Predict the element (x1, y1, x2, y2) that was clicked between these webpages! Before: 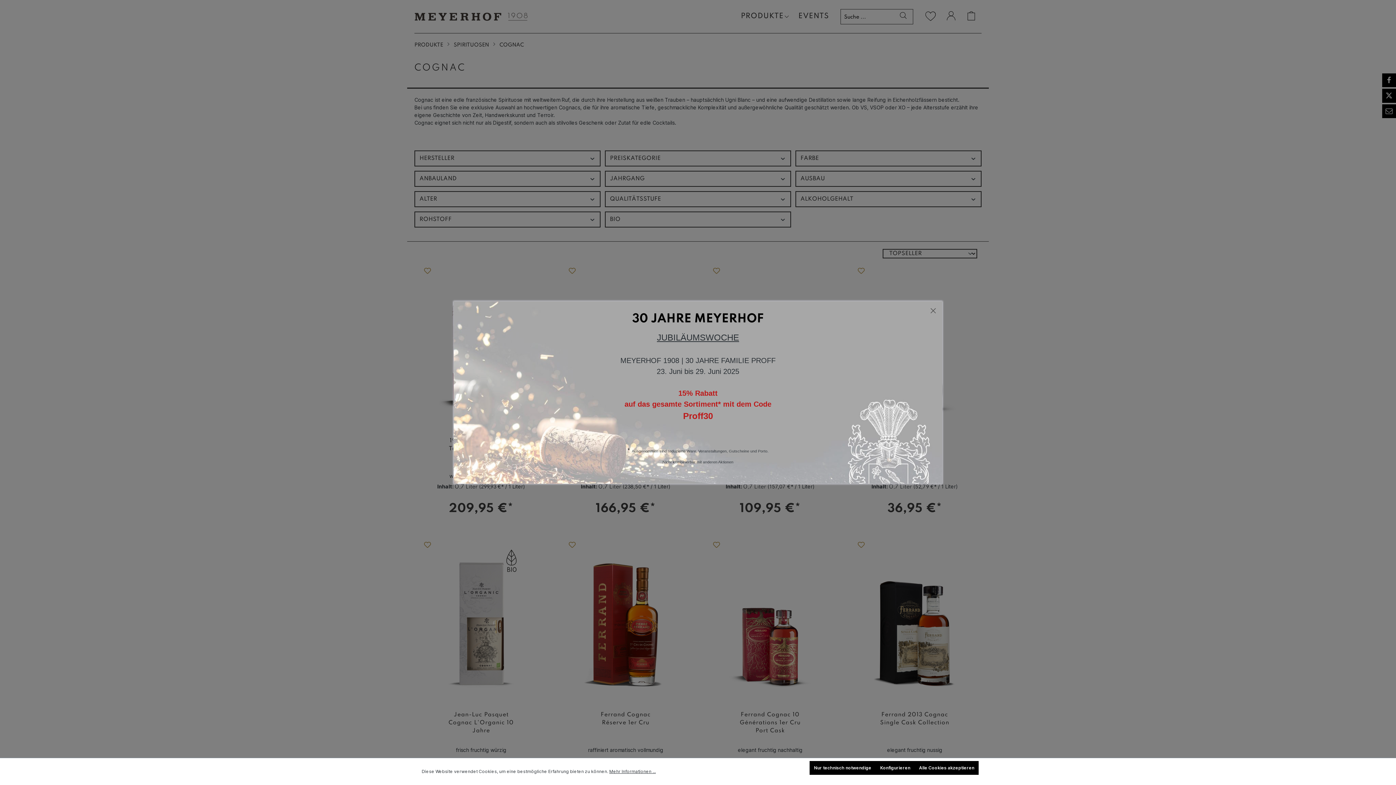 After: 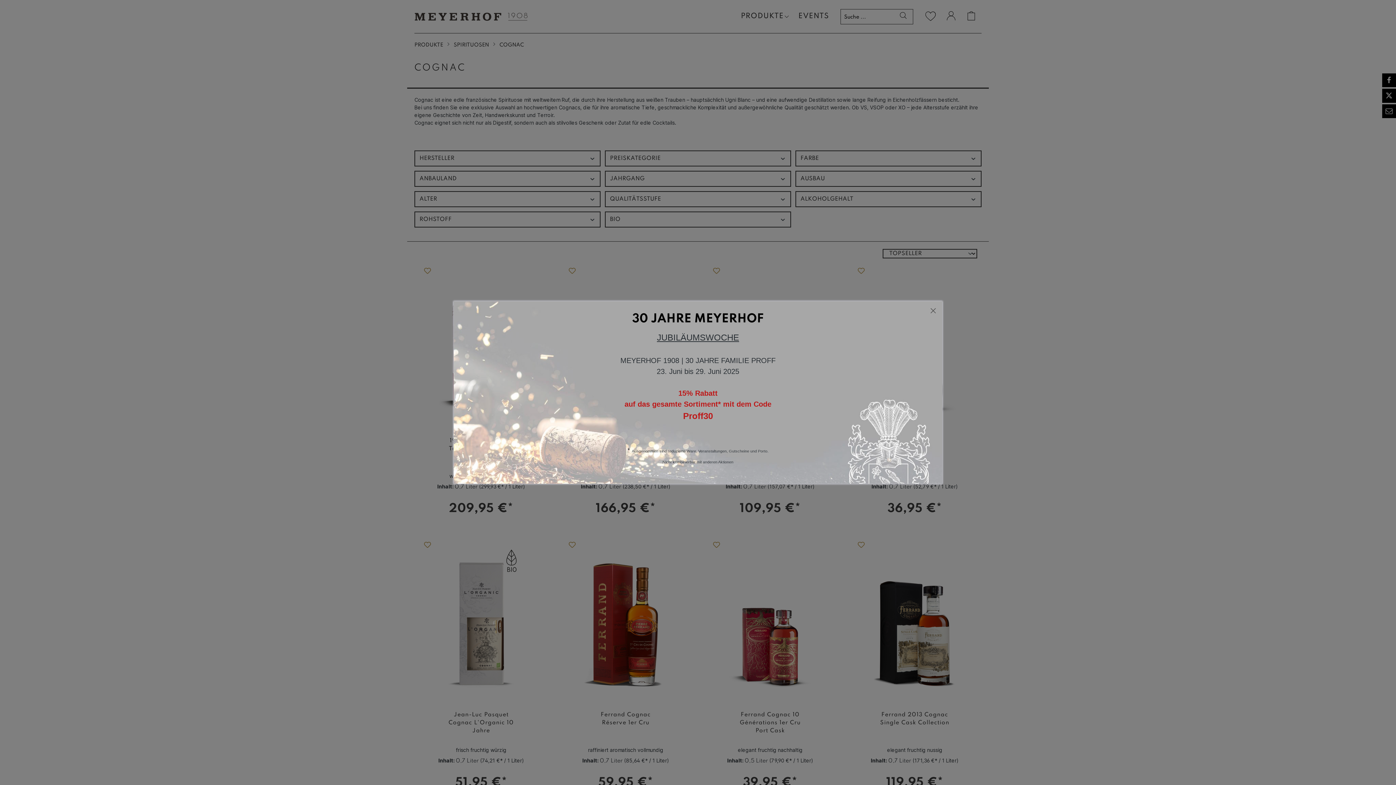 Action: bbox: (914, 761, 978, 775) label: Alle Cookies akzeptieren